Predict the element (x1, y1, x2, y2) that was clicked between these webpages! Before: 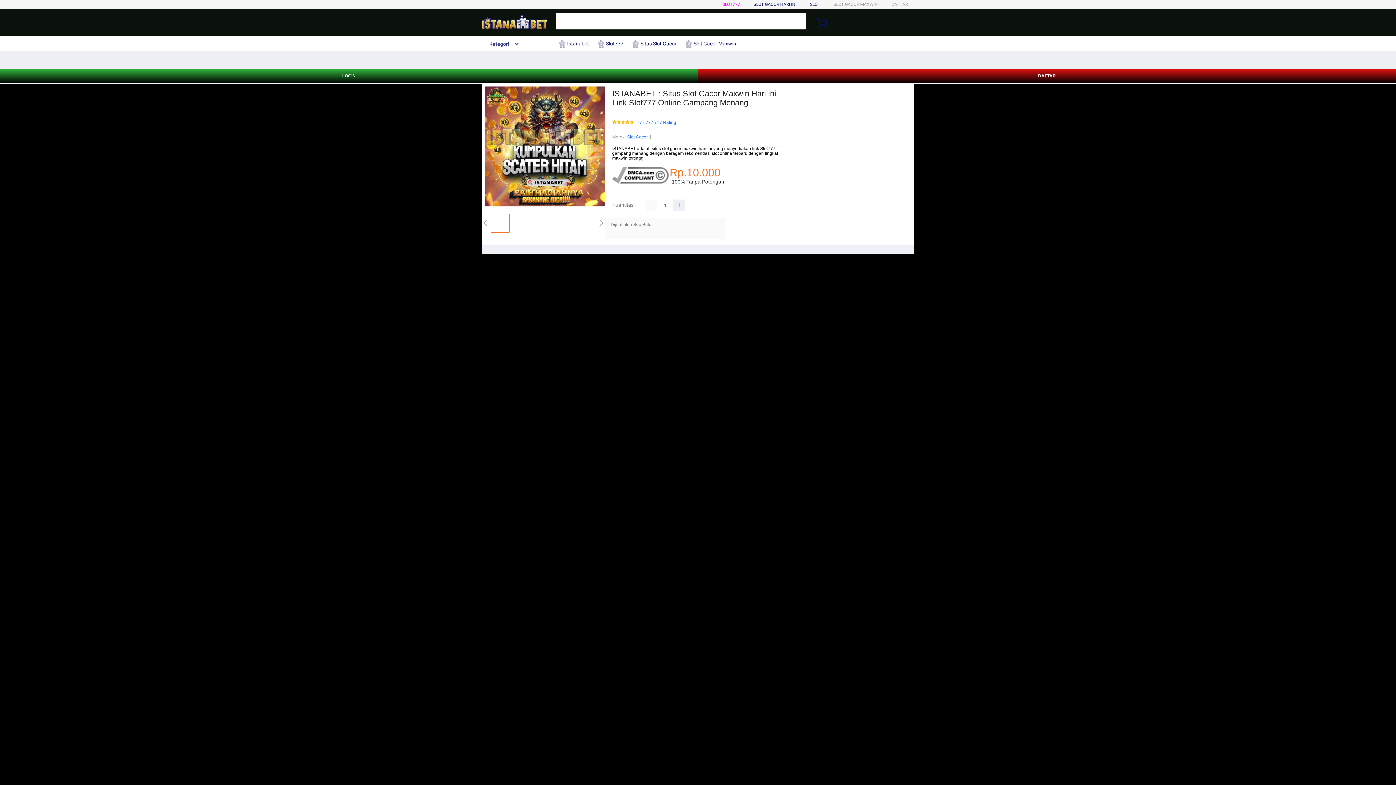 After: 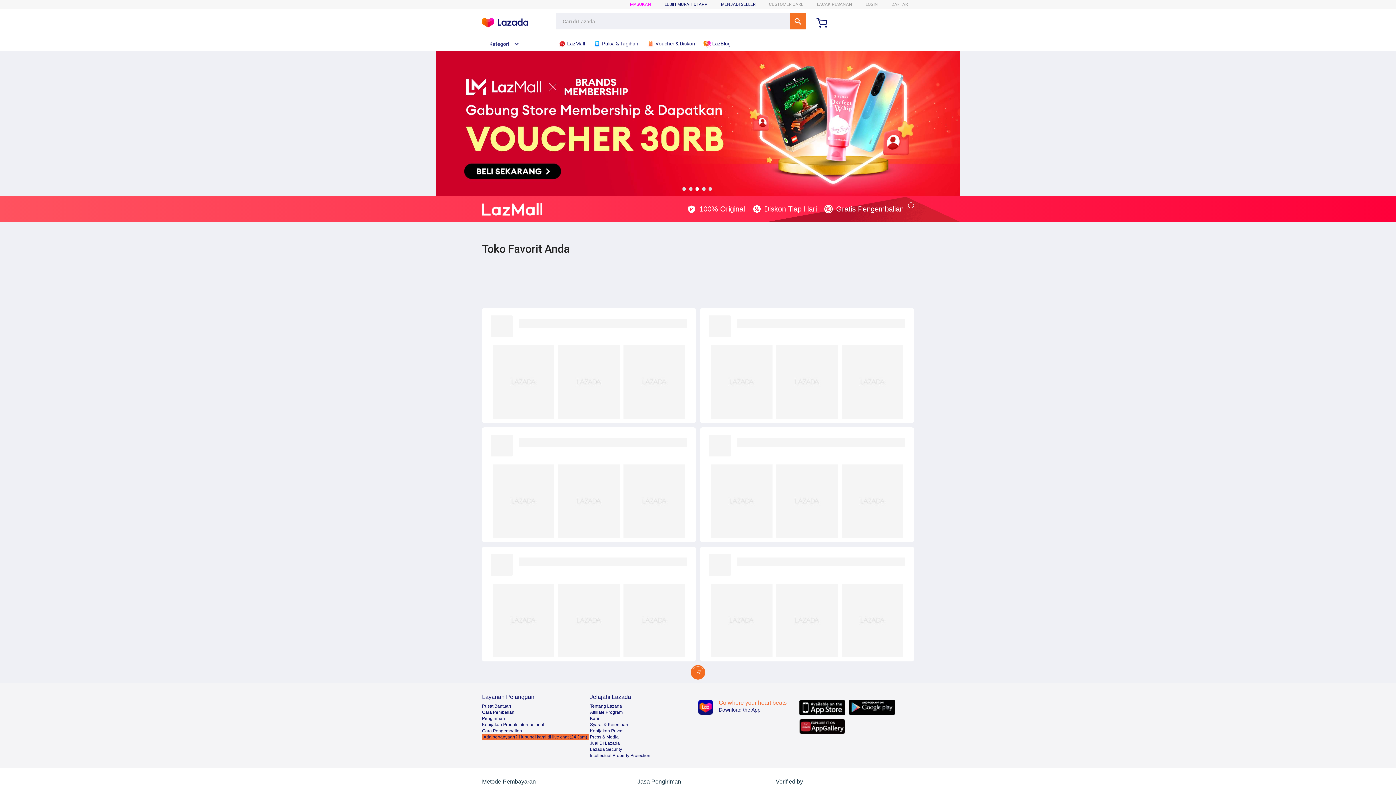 Action: label:  Istanabet bbox: (558, 36, 592, 50)